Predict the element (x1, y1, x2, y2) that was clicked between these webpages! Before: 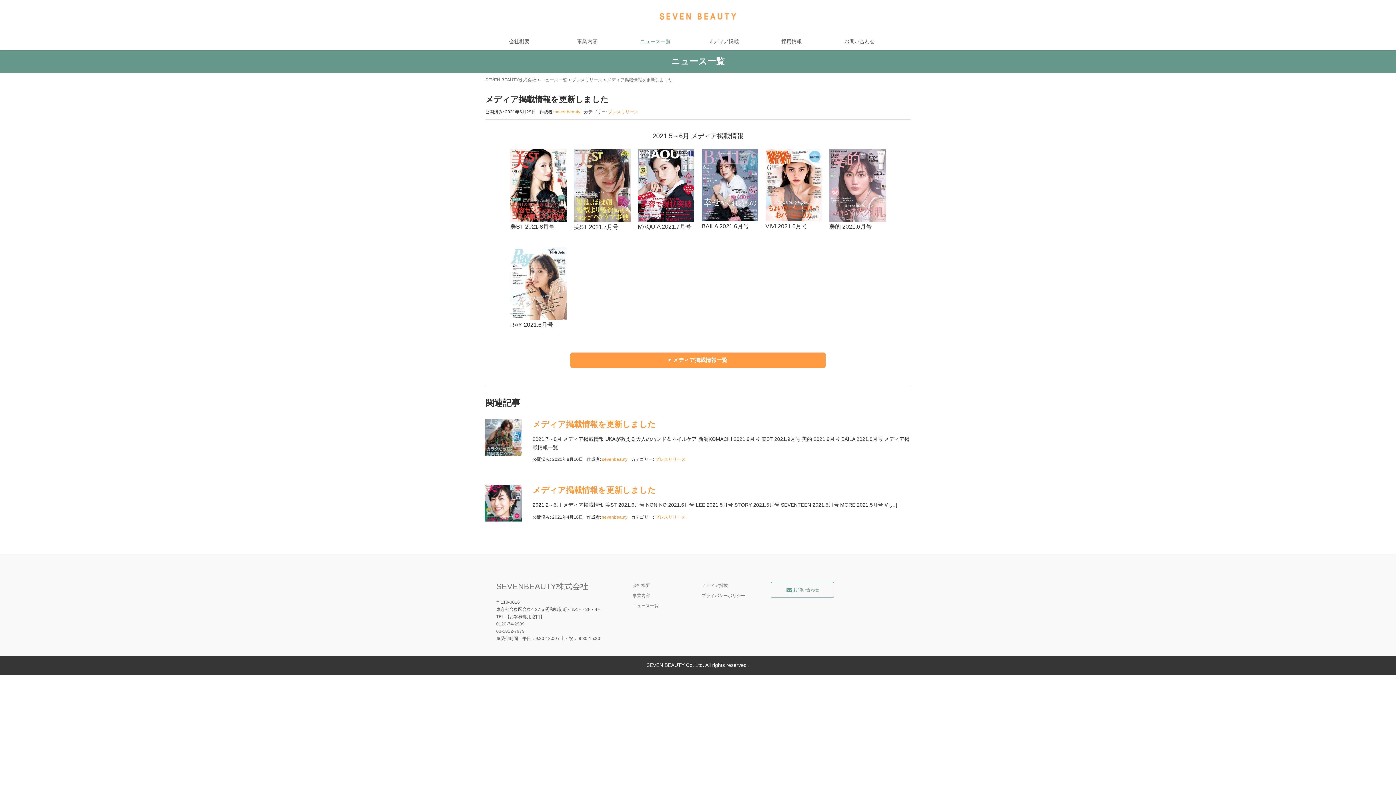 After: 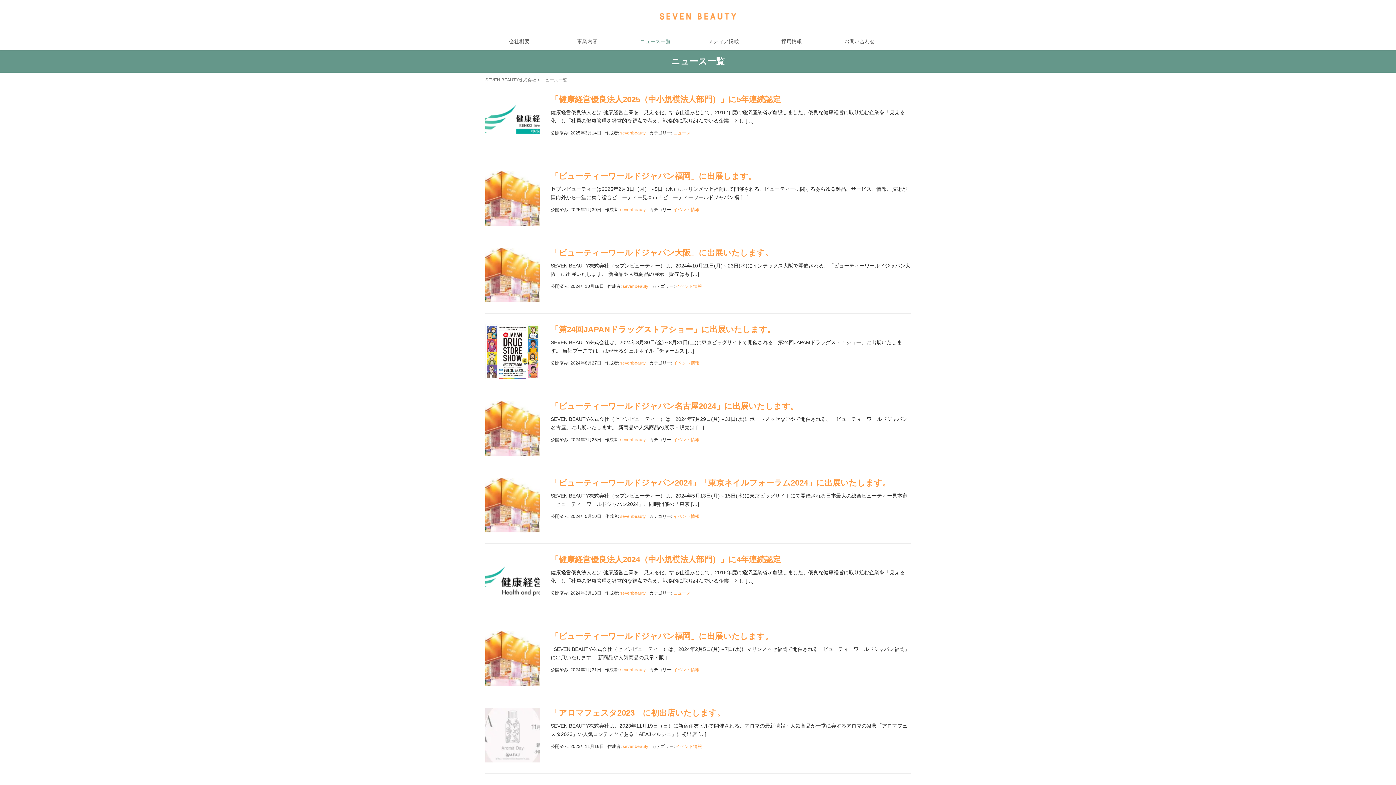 Action: bbox: (541, 77, 567, 82) label: ニュース一覧